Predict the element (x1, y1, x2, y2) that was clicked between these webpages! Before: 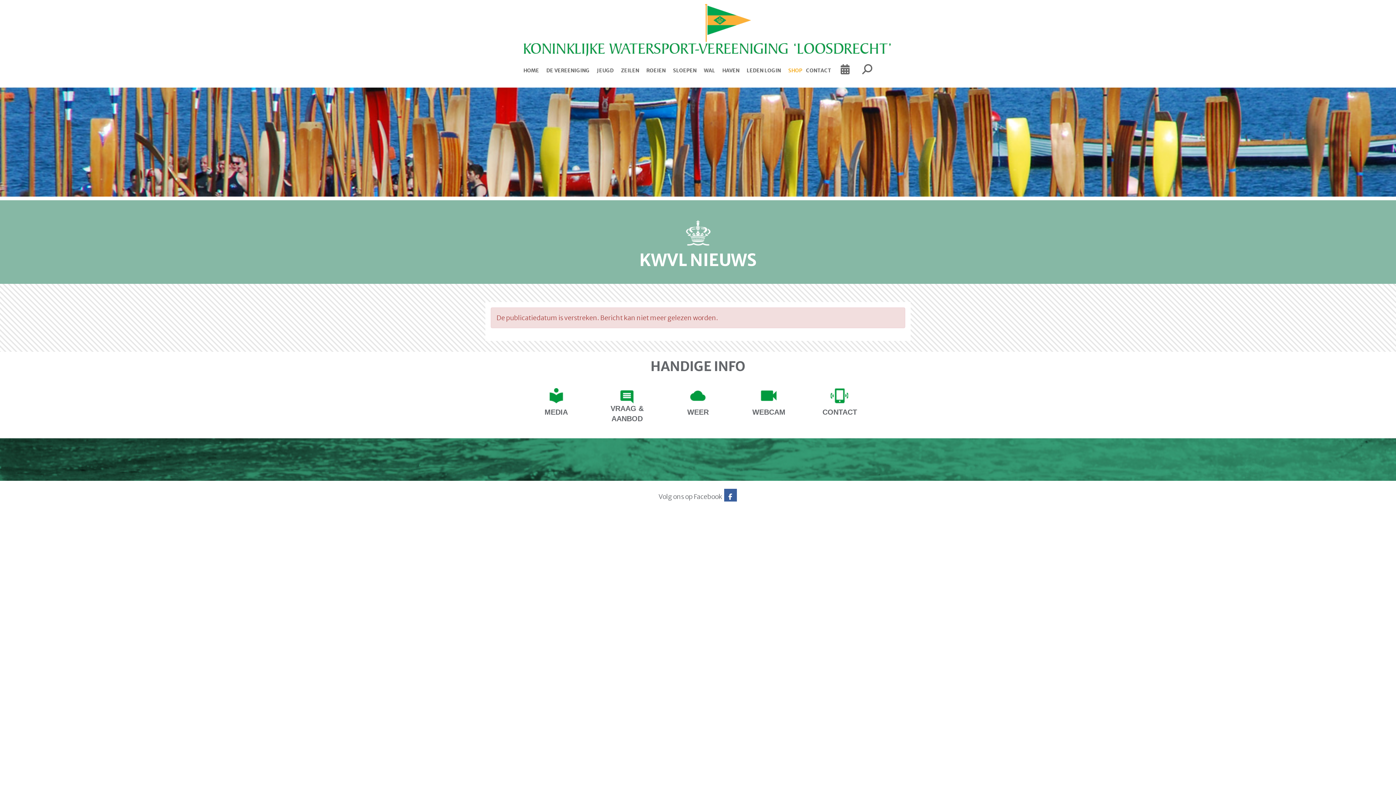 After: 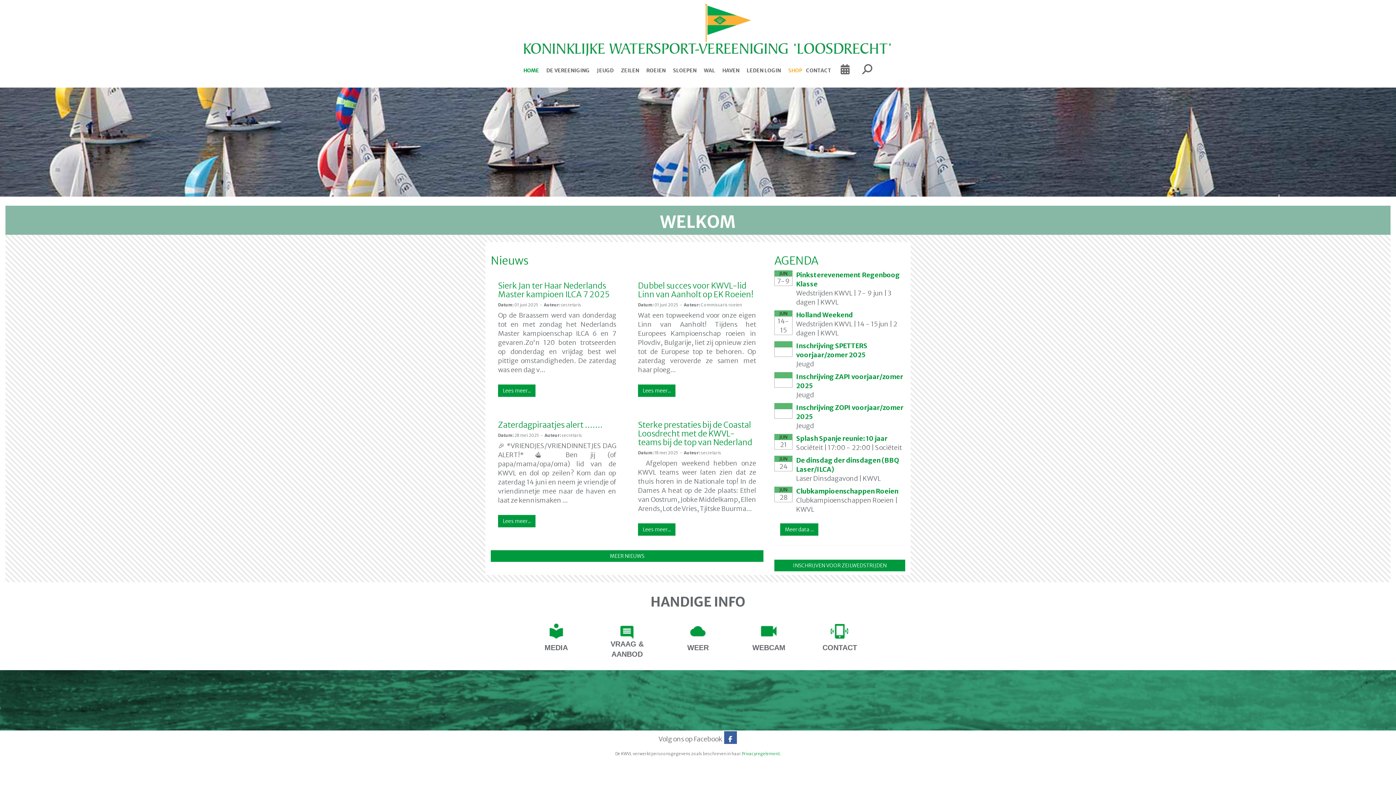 Action: bbox: (520, 61, 542, 79) label: HOME